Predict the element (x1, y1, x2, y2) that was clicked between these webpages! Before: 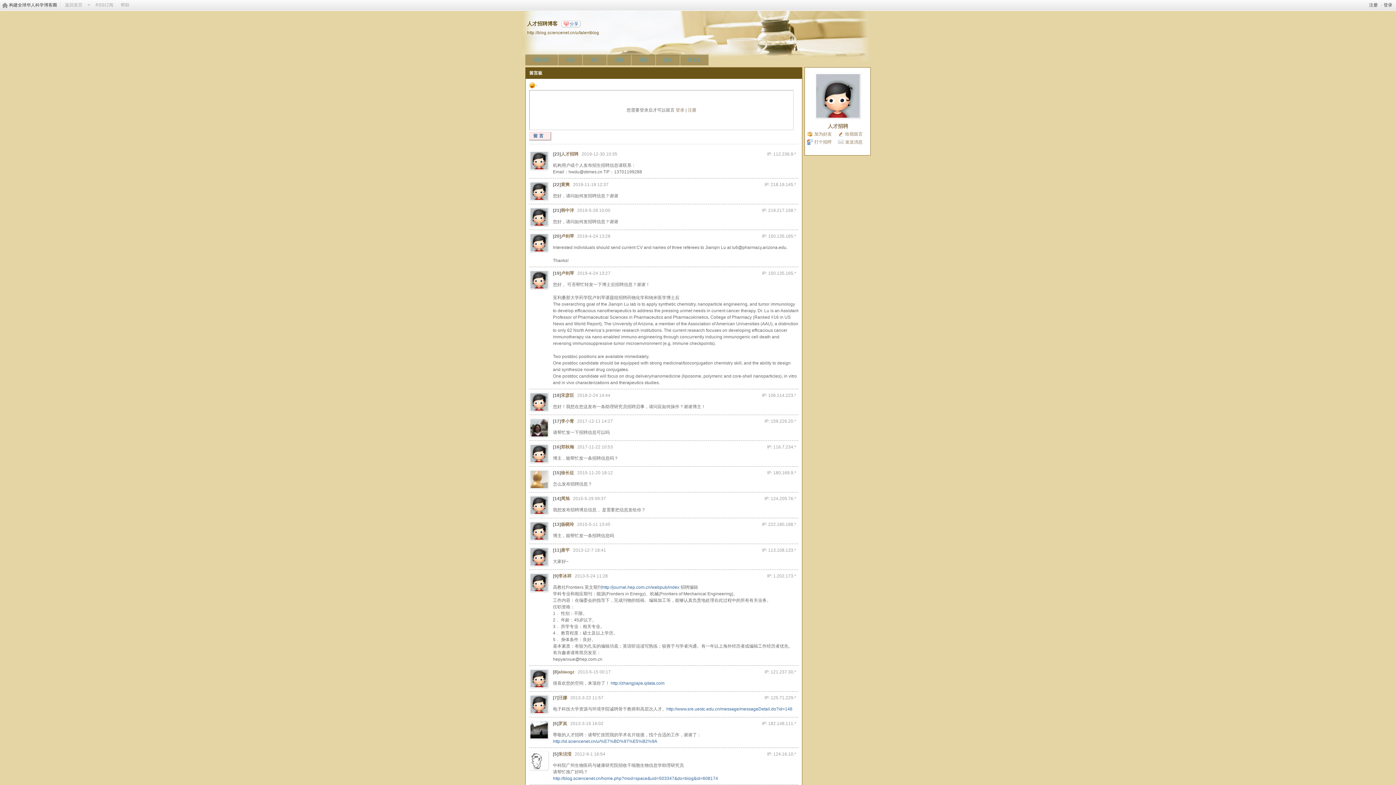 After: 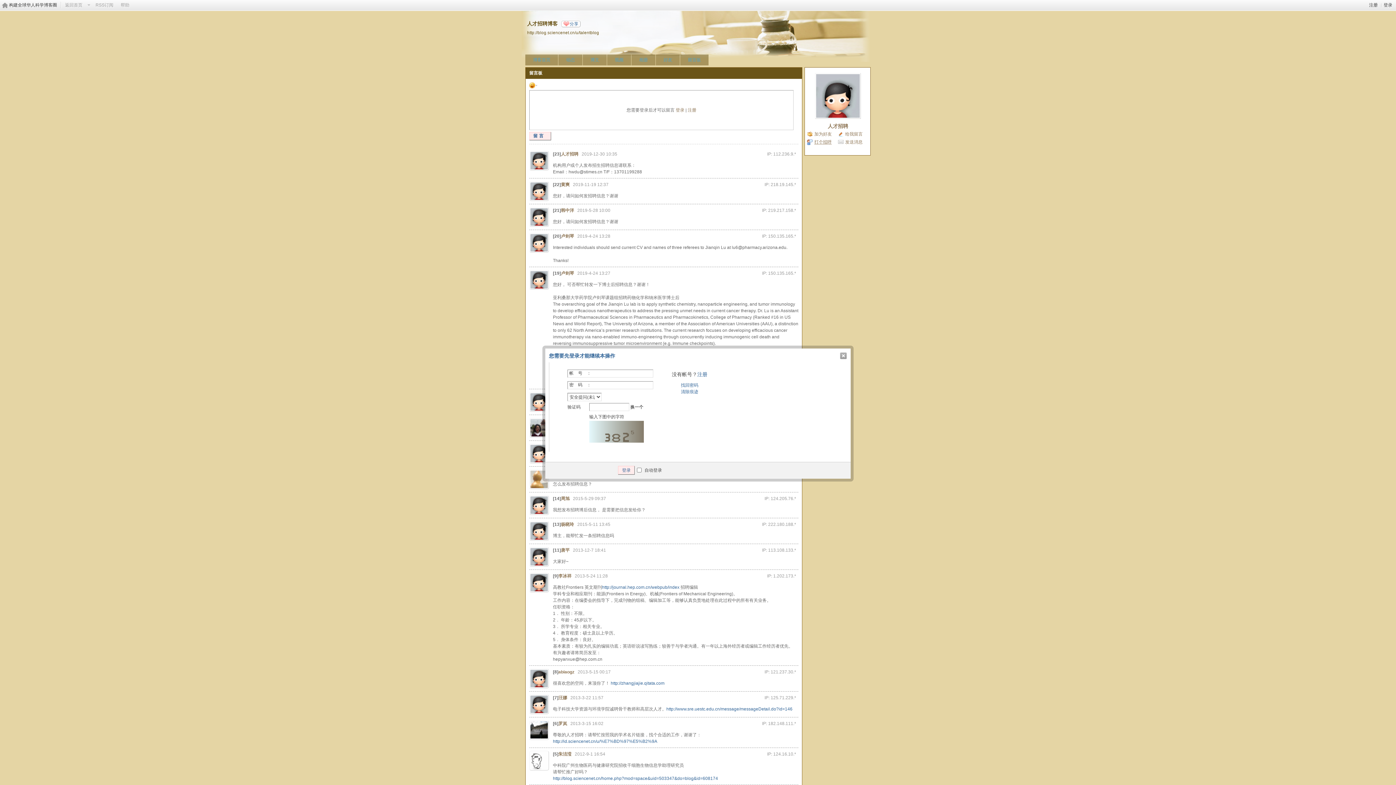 Action: label: 打个招呼 bbox: (807, 138, 832, 145)